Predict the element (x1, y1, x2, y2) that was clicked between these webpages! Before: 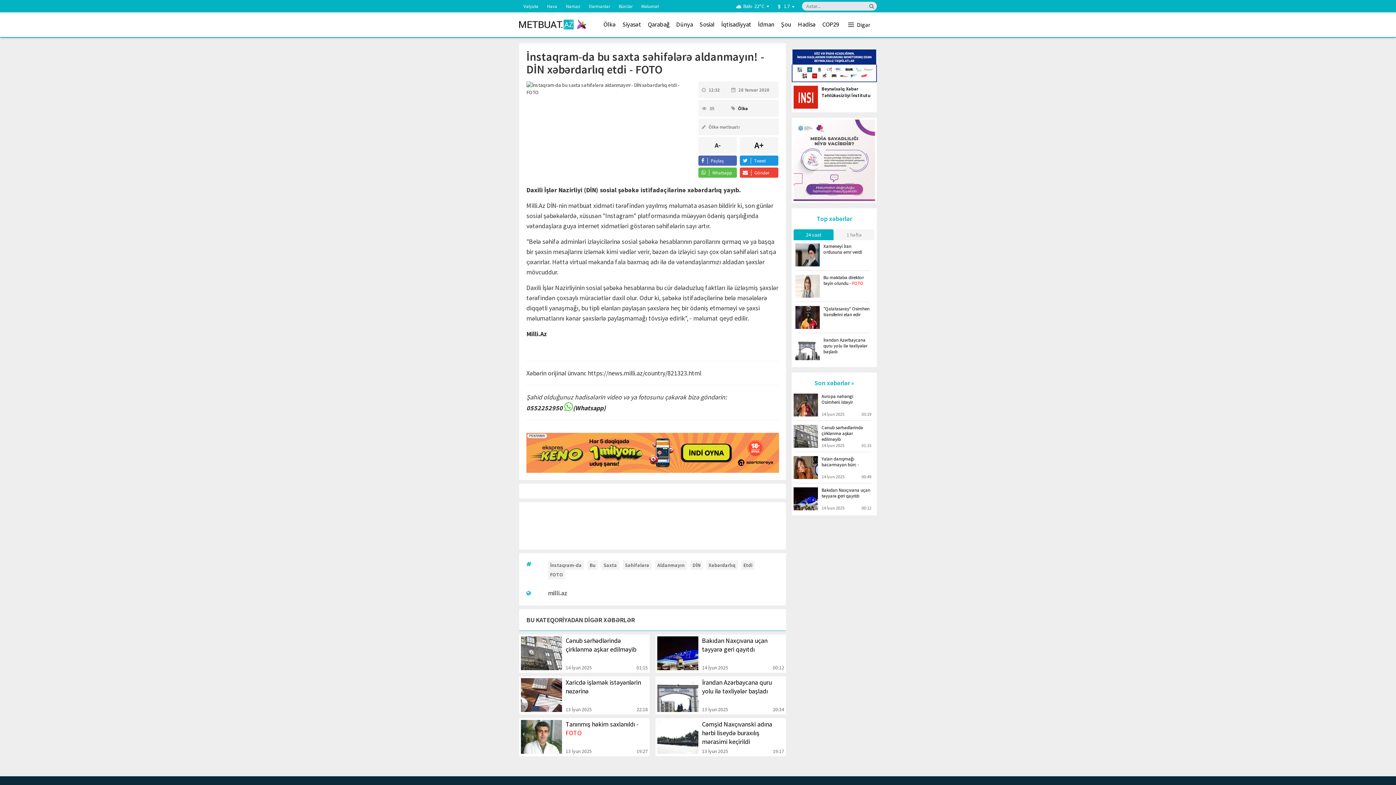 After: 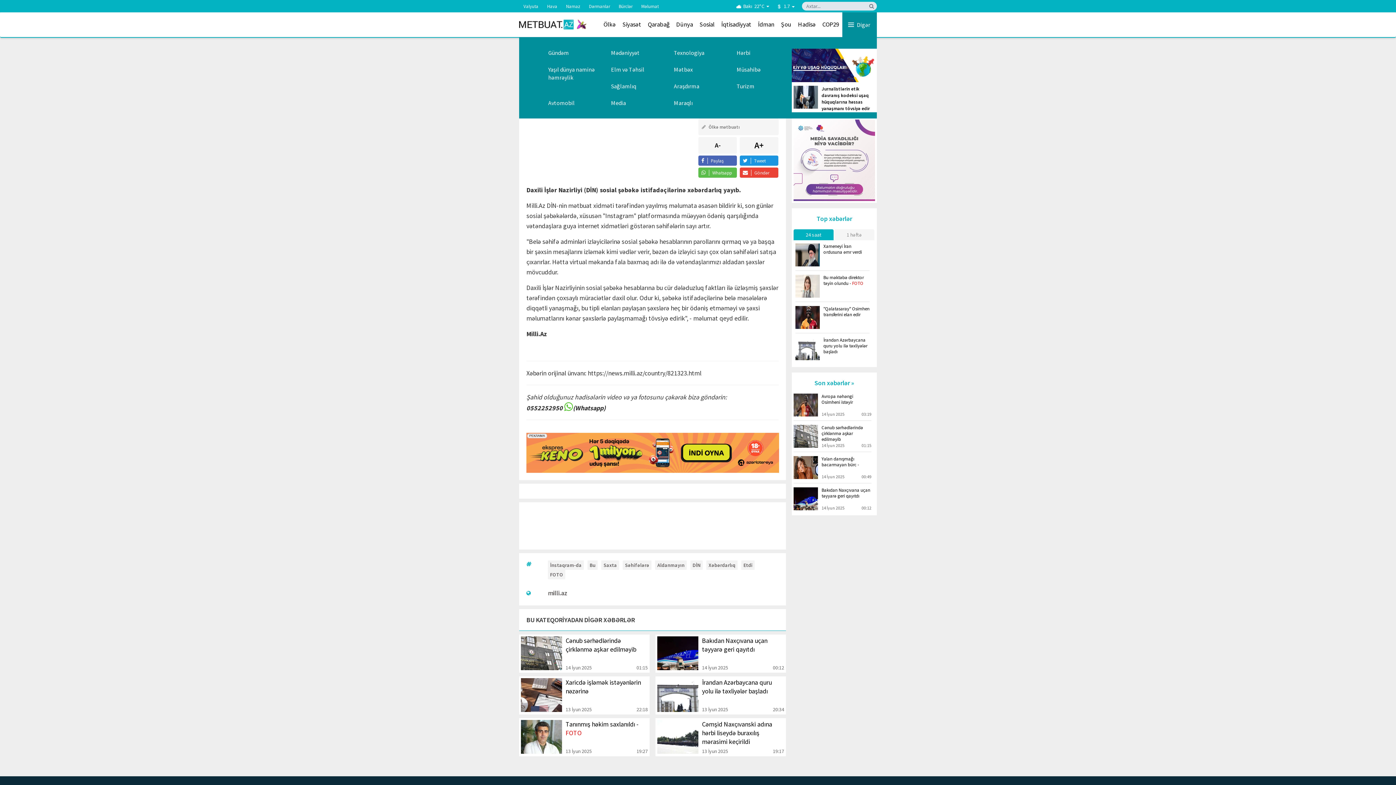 Action: bbox: (842, 12, 877, 37) label: Digər